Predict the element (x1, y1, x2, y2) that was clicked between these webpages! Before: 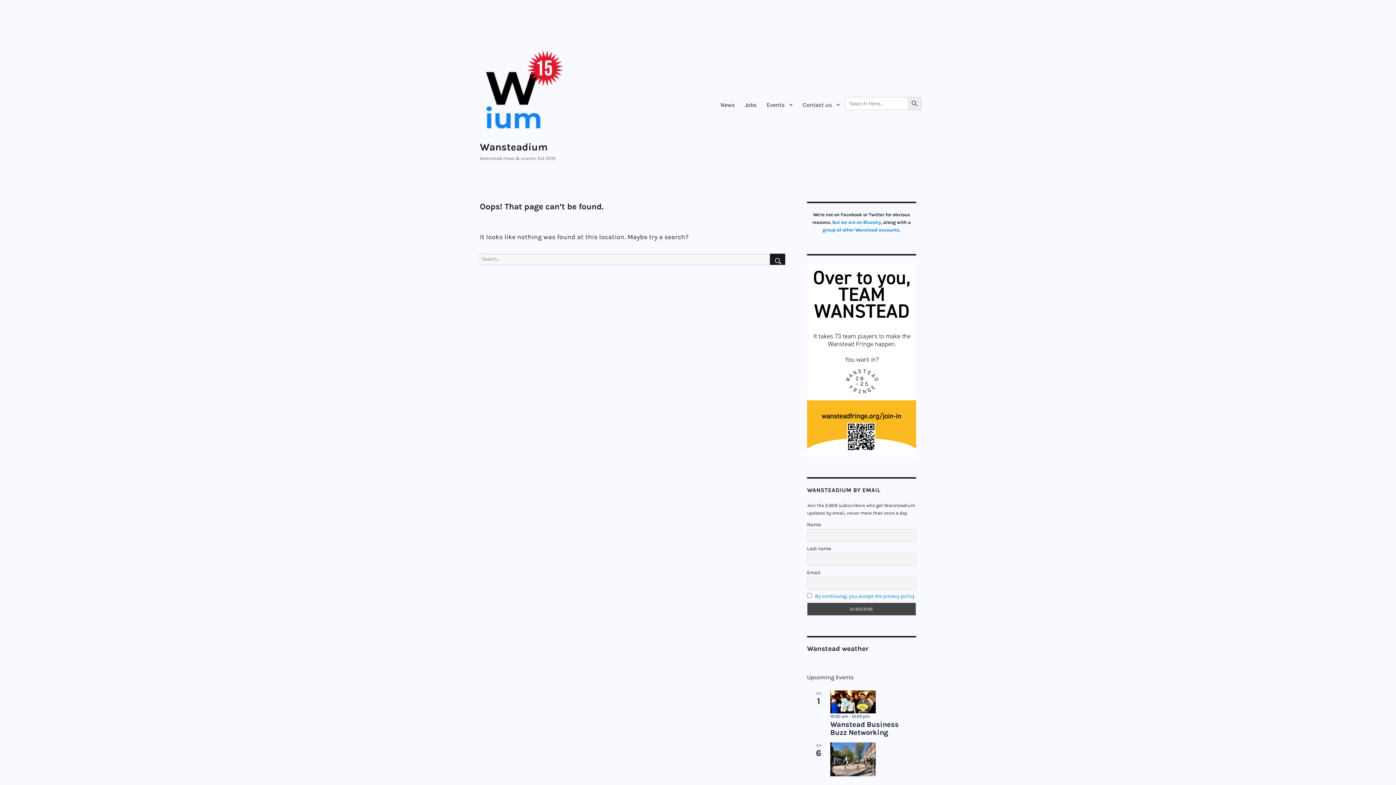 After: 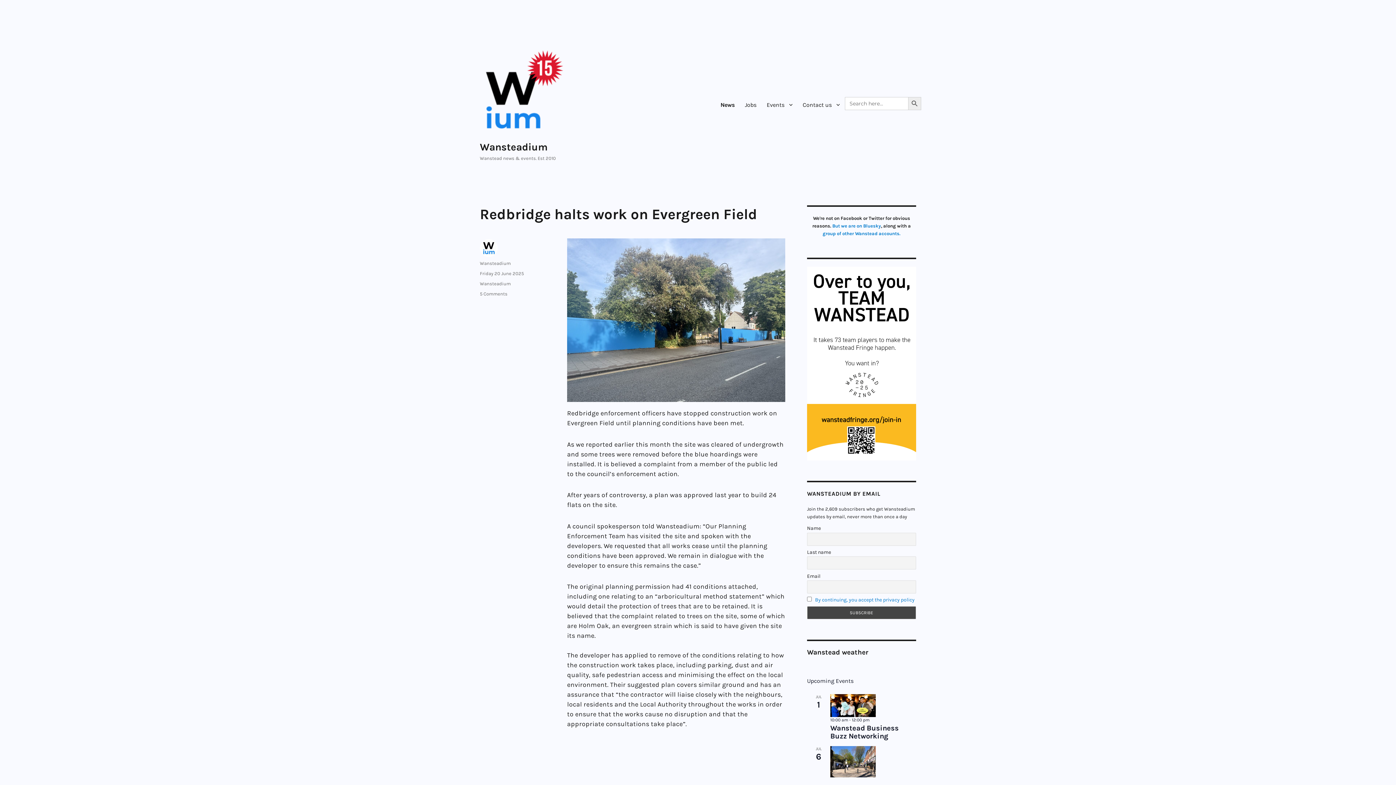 Action: bbox: (480, 48, 567, 135)